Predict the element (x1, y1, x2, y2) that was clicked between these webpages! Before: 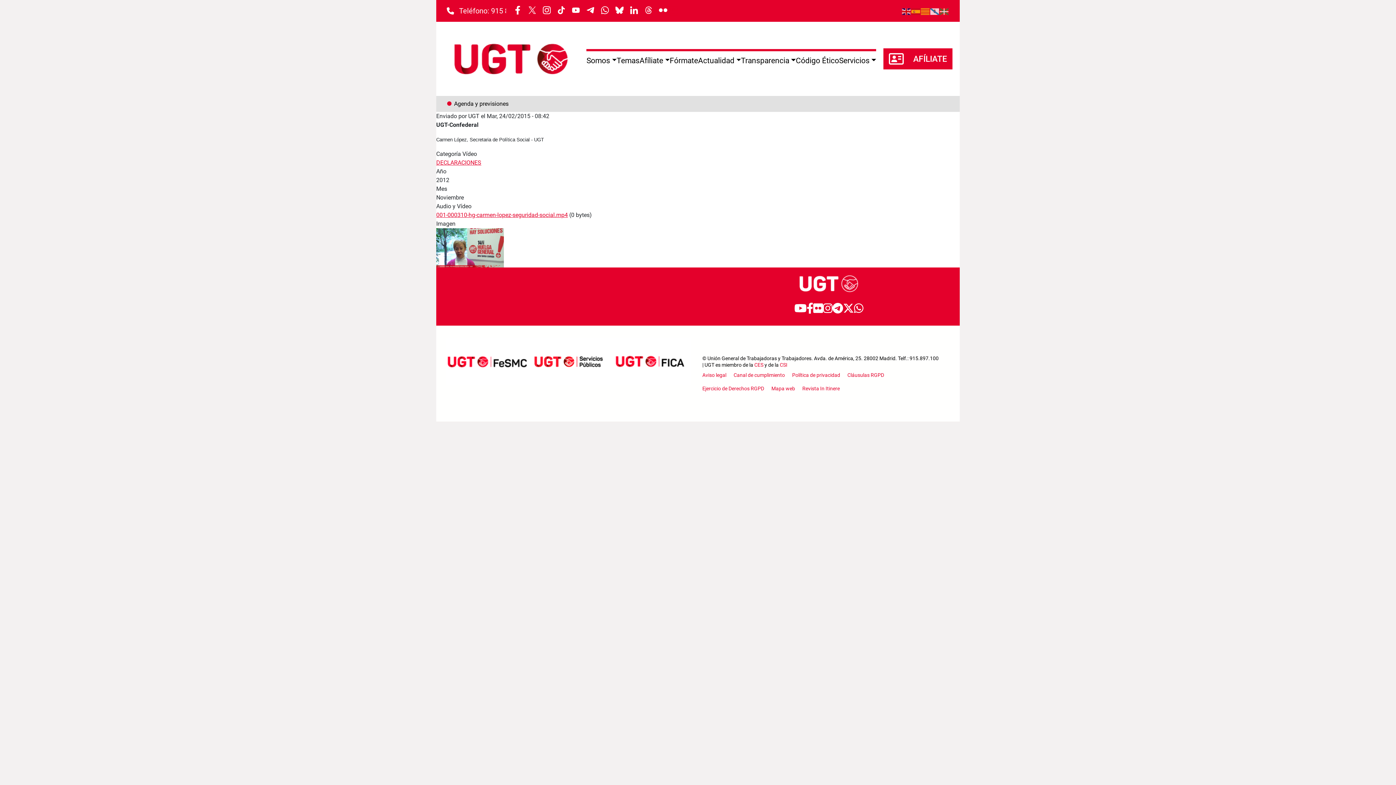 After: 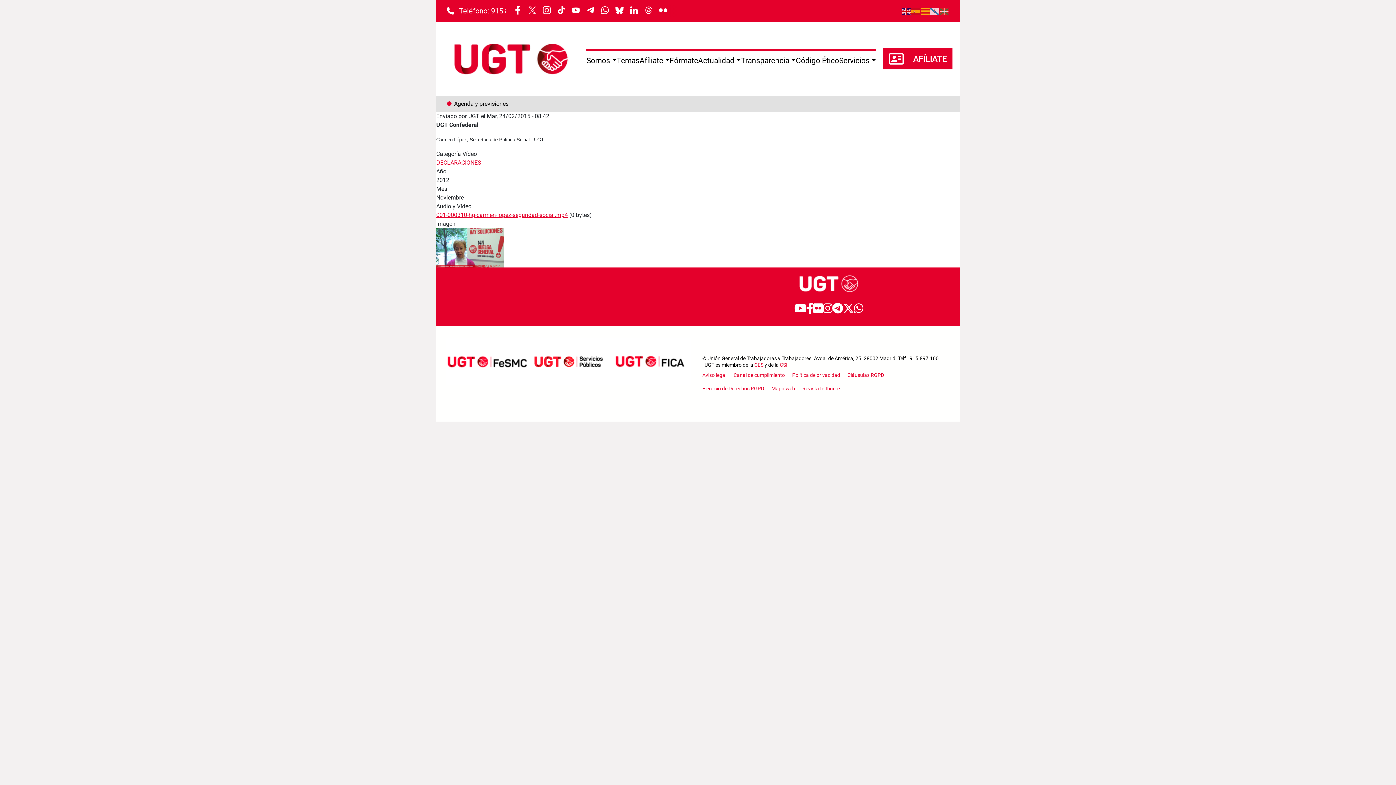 Action: label: Revista In Itinere bbox: (802, 382, 840, 395)